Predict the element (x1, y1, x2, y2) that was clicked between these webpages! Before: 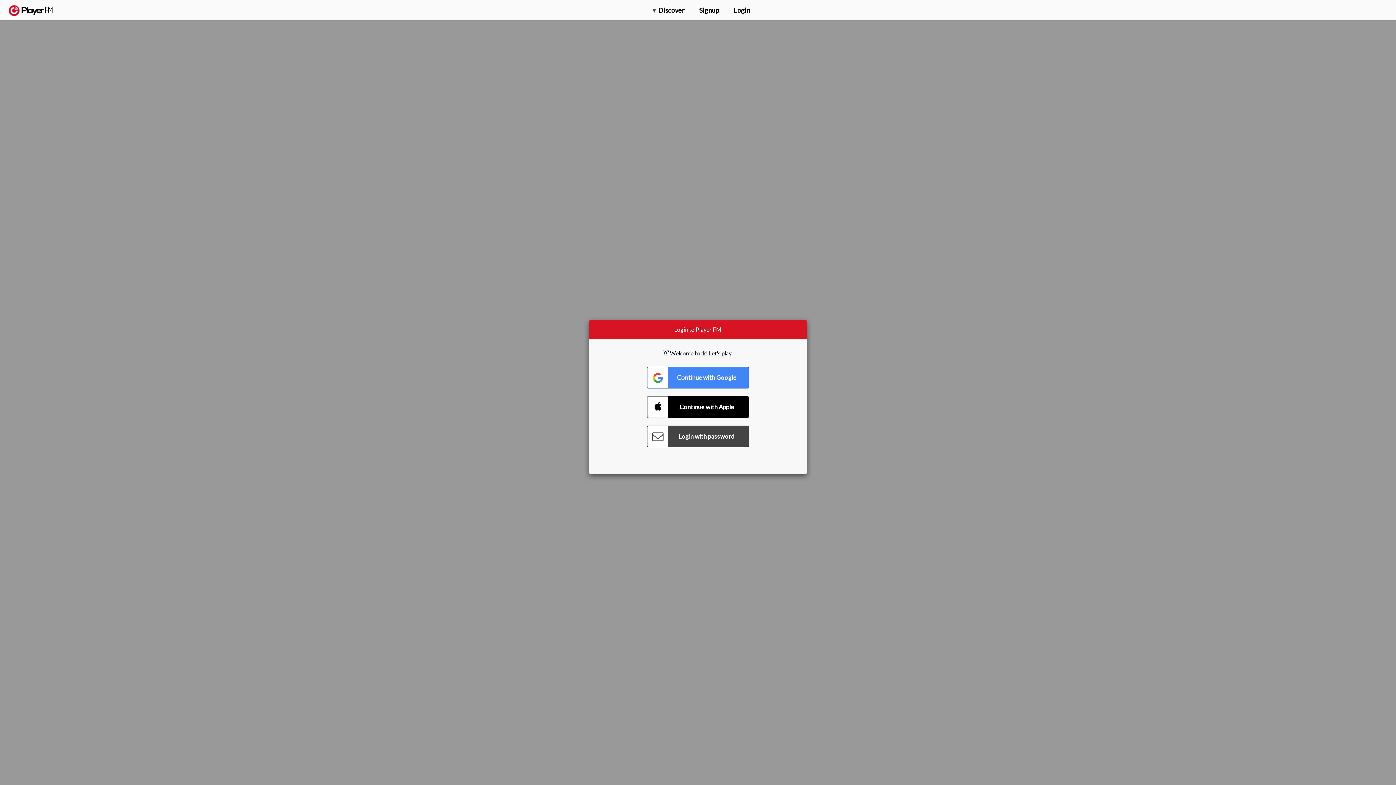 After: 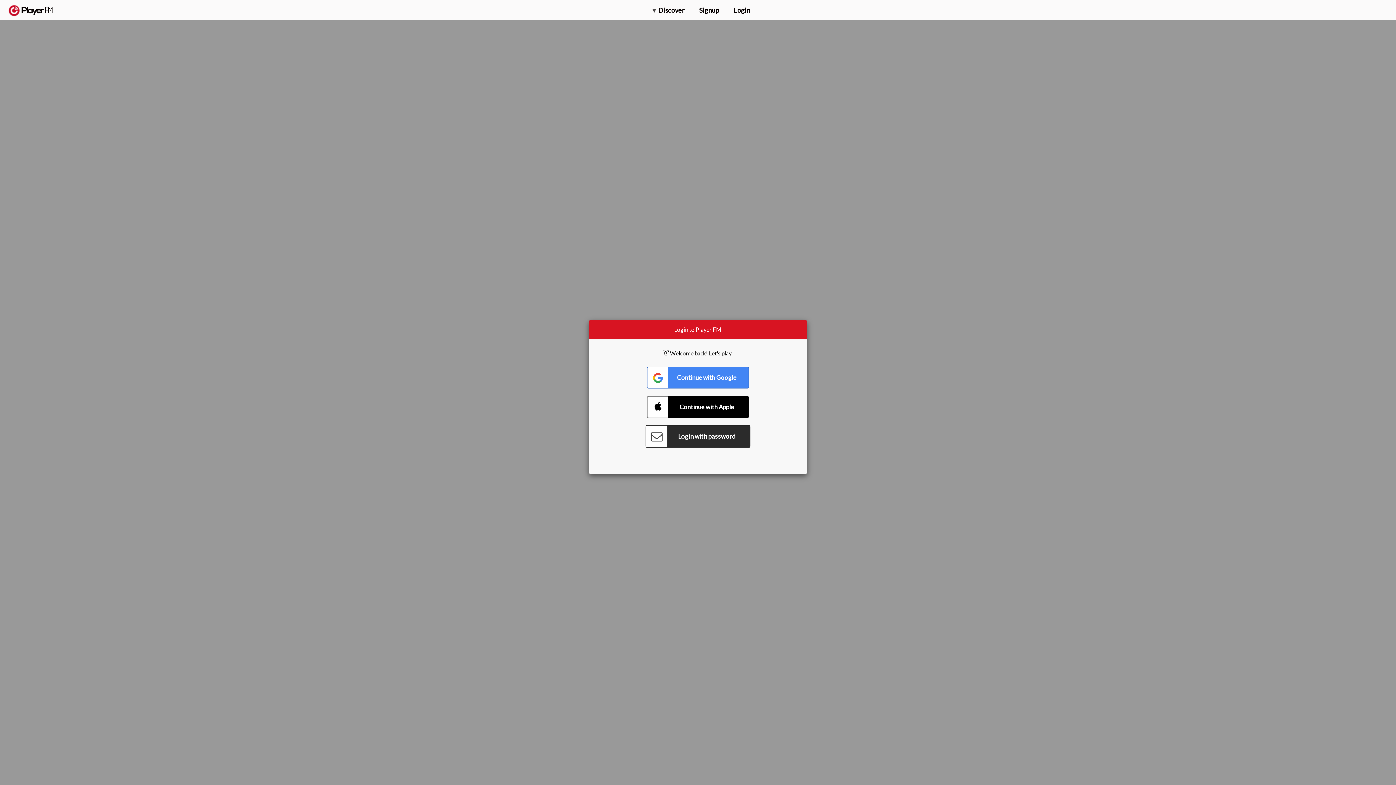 Action: label: Connect with Password bbox: (647, 425, 749, 447)